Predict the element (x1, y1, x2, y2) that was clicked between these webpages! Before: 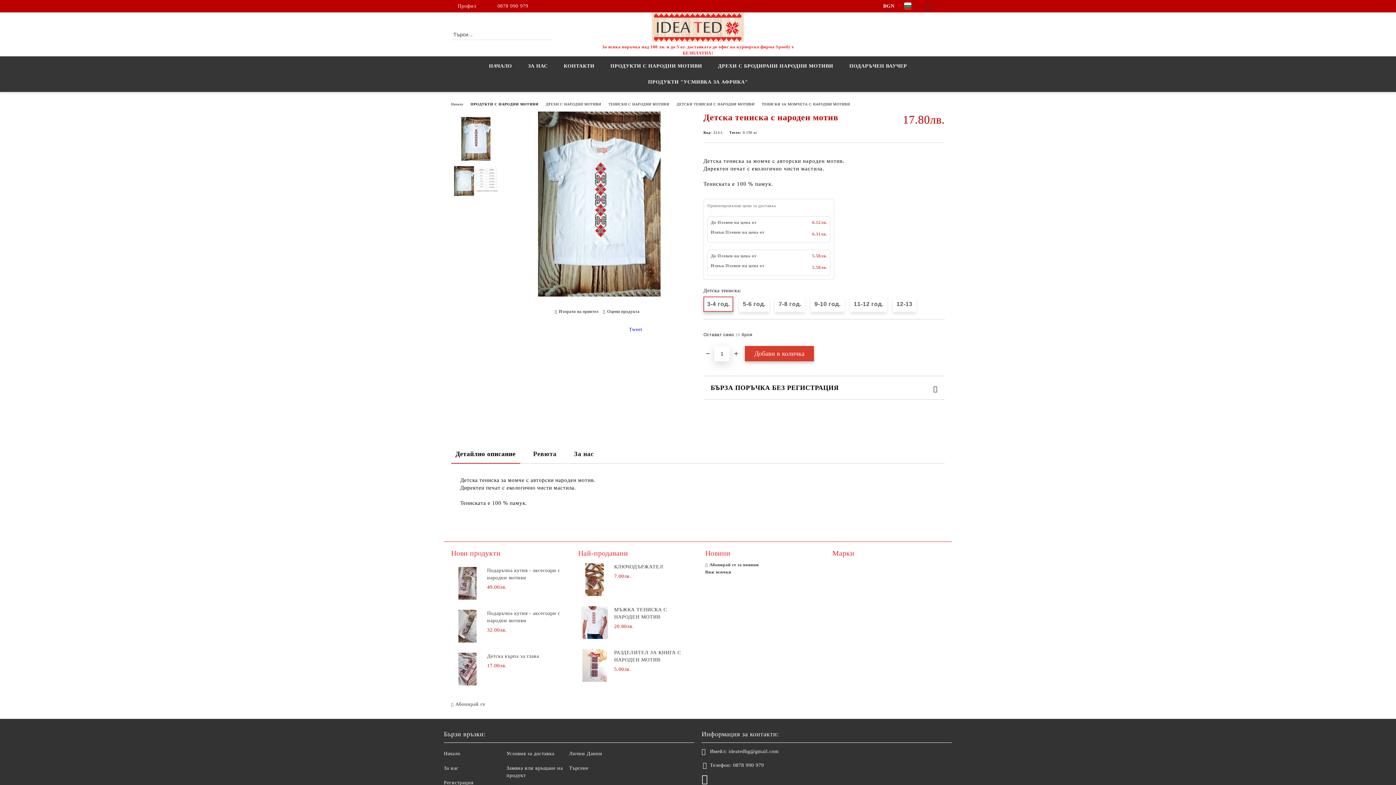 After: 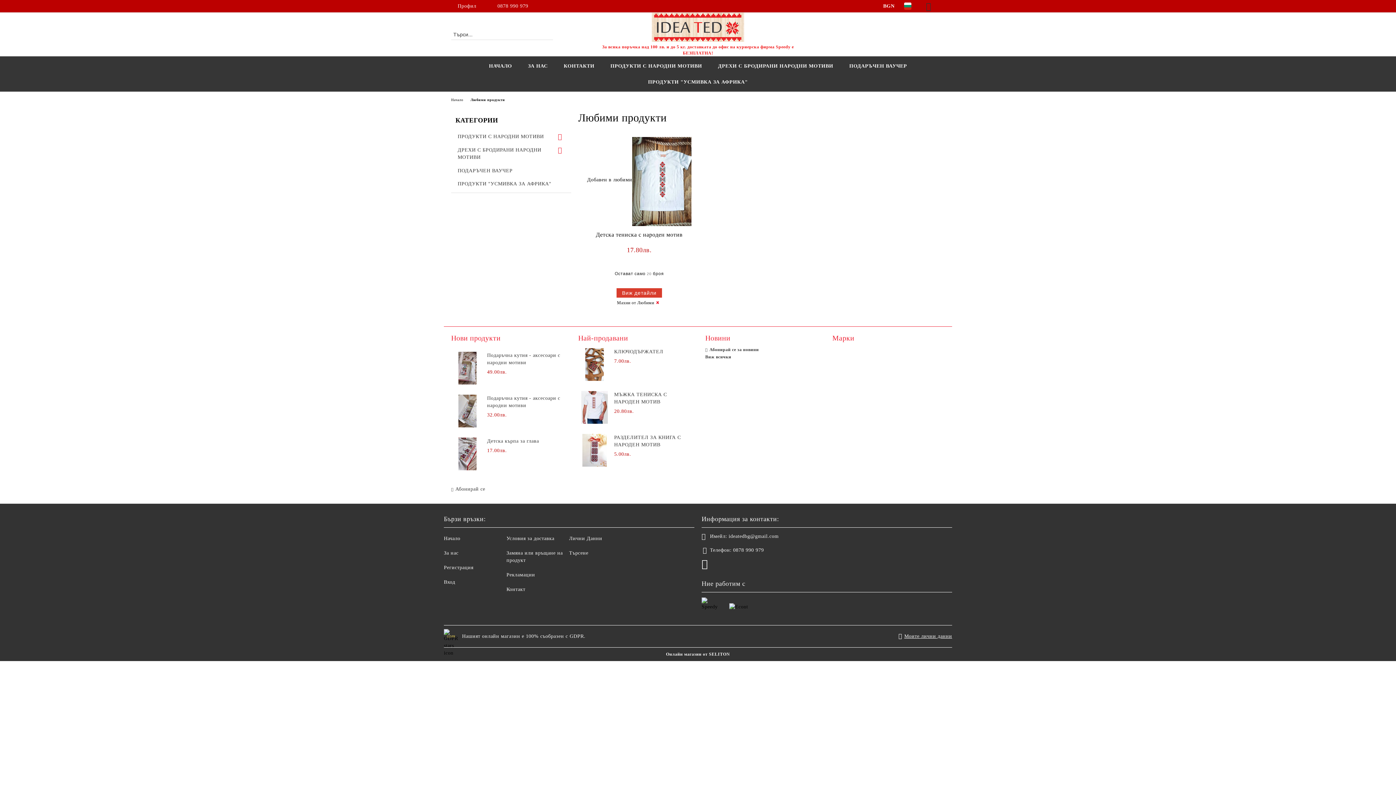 Action: bbox: (934, 332, 945, 340) label: Добави в желани